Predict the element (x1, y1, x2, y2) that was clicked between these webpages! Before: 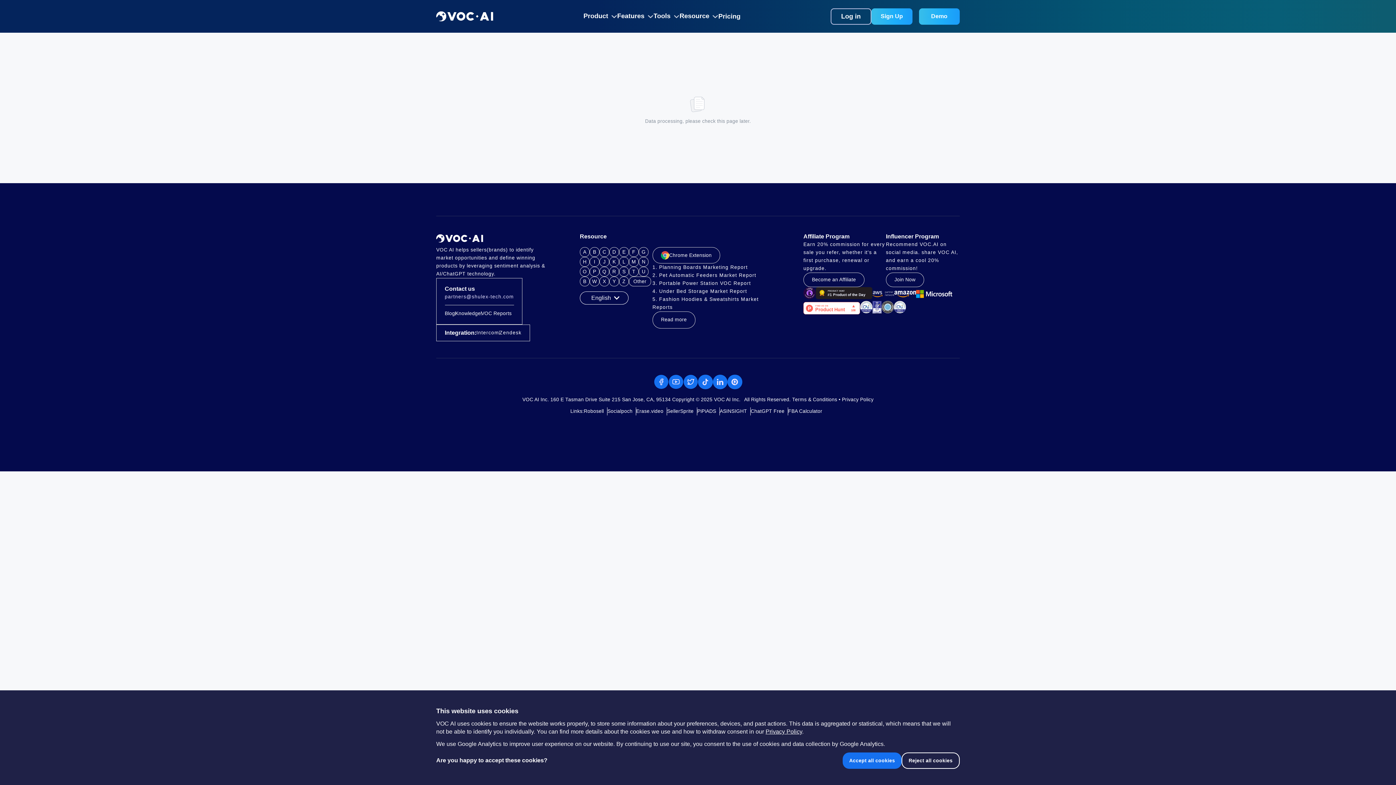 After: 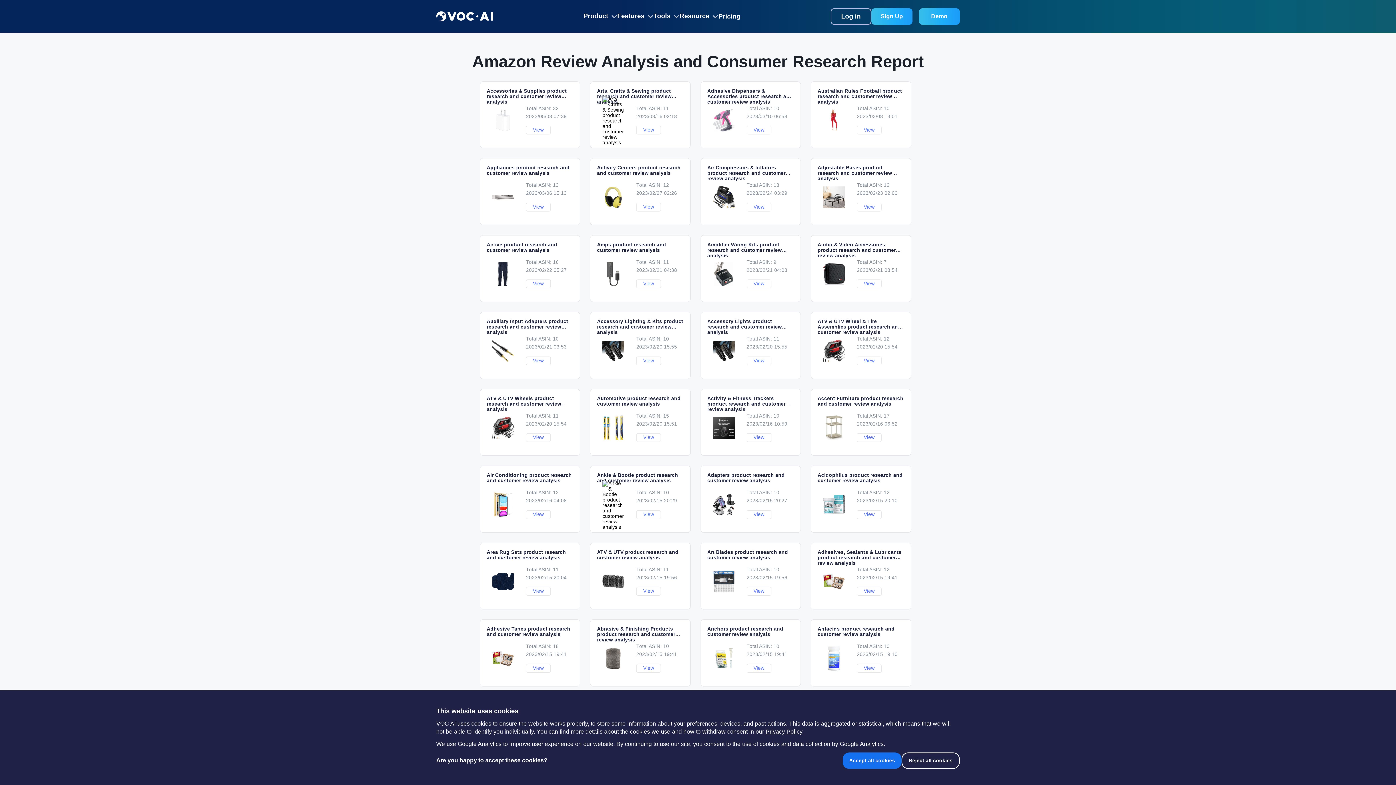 Action: bbox: (580, 247, 589, 257) label: A